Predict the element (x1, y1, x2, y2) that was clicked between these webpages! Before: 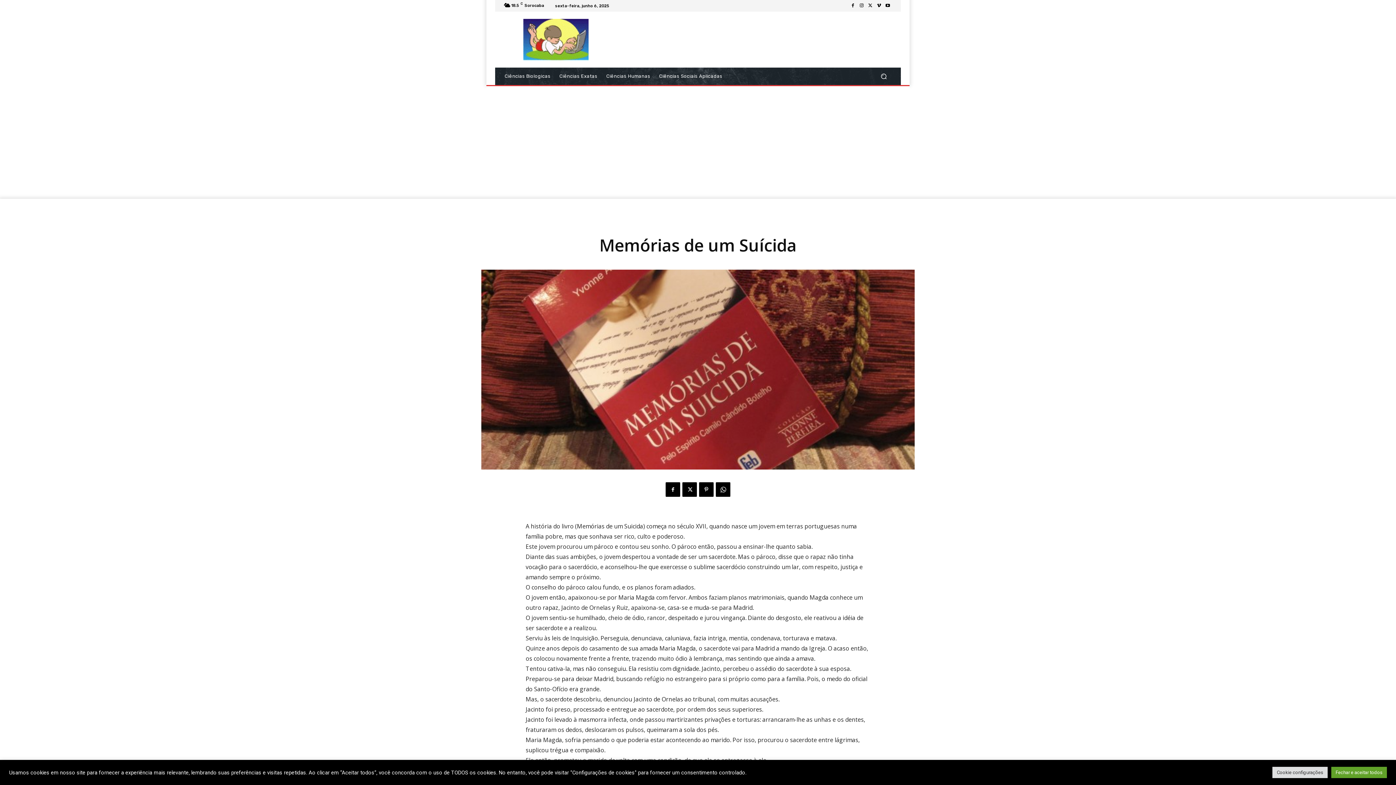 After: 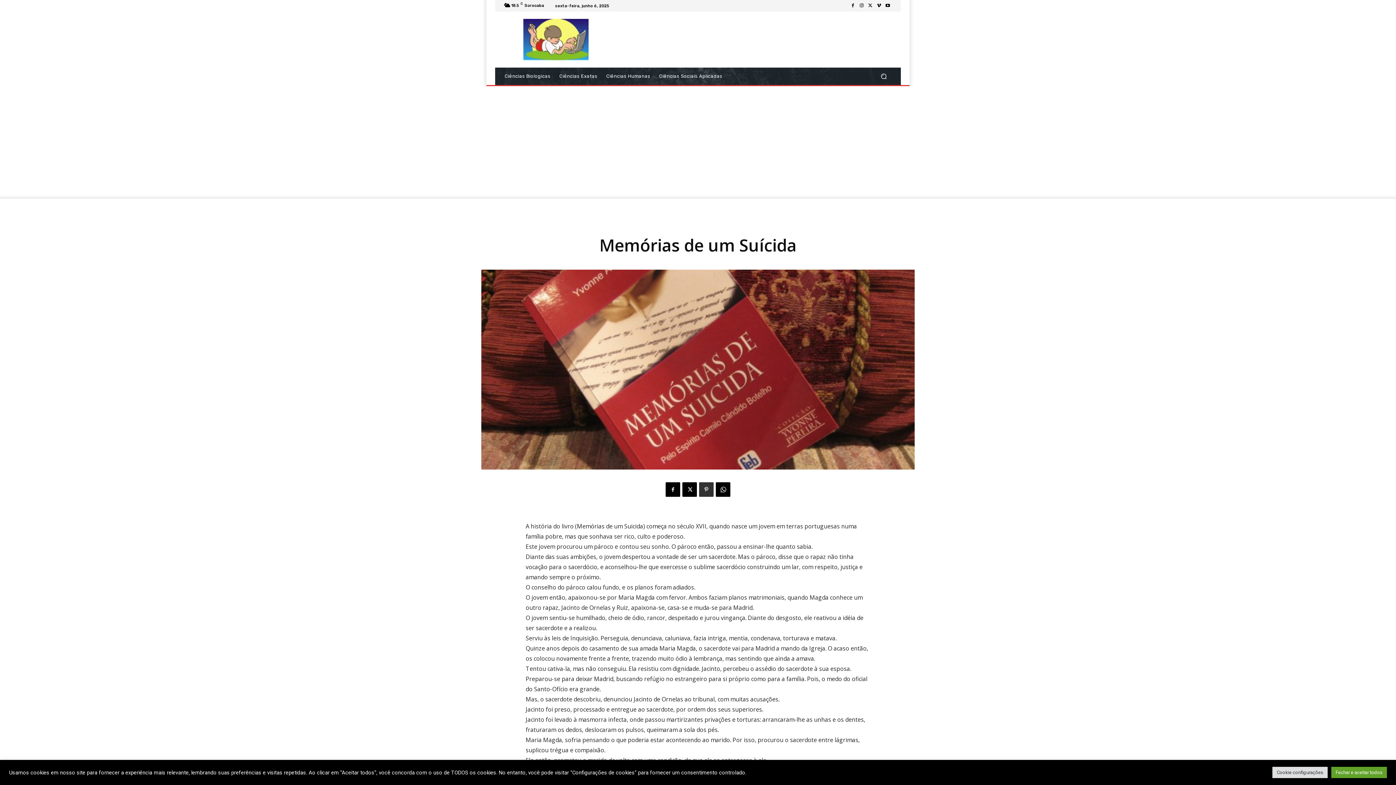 Action: bbox: (699, 482, 713, 497)